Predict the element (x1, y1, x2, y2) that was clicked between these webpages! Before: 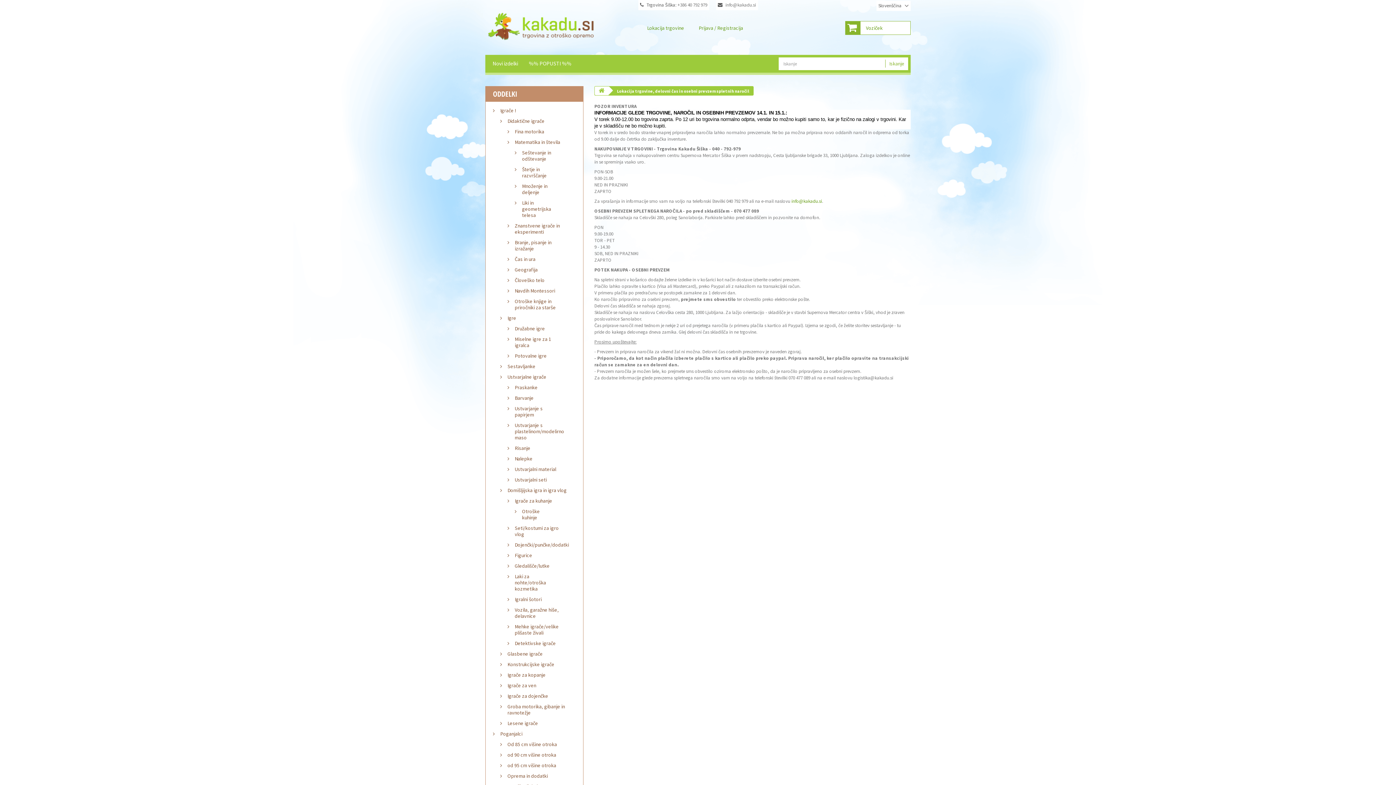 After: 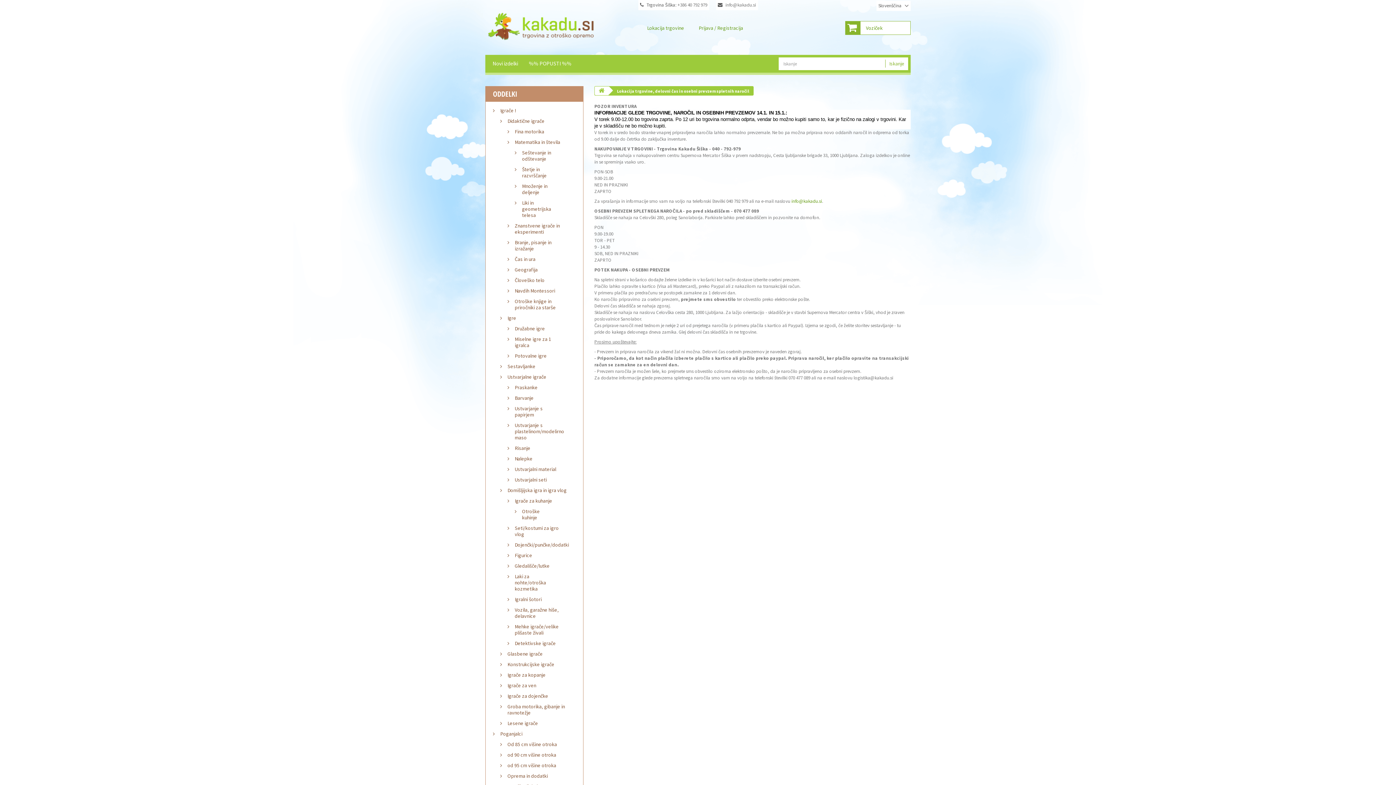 Action: label: Lesene igrače bbox: (500, 718, 568, 729)